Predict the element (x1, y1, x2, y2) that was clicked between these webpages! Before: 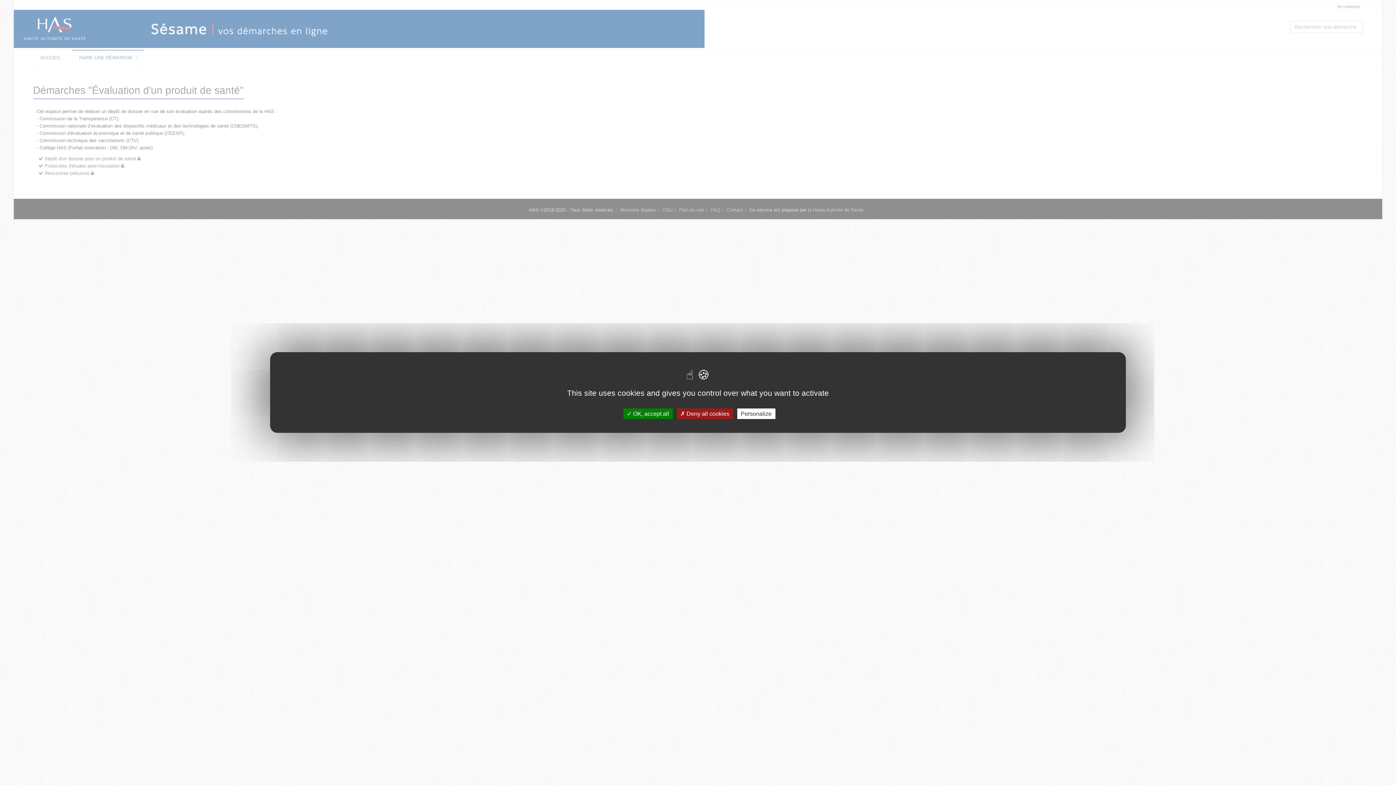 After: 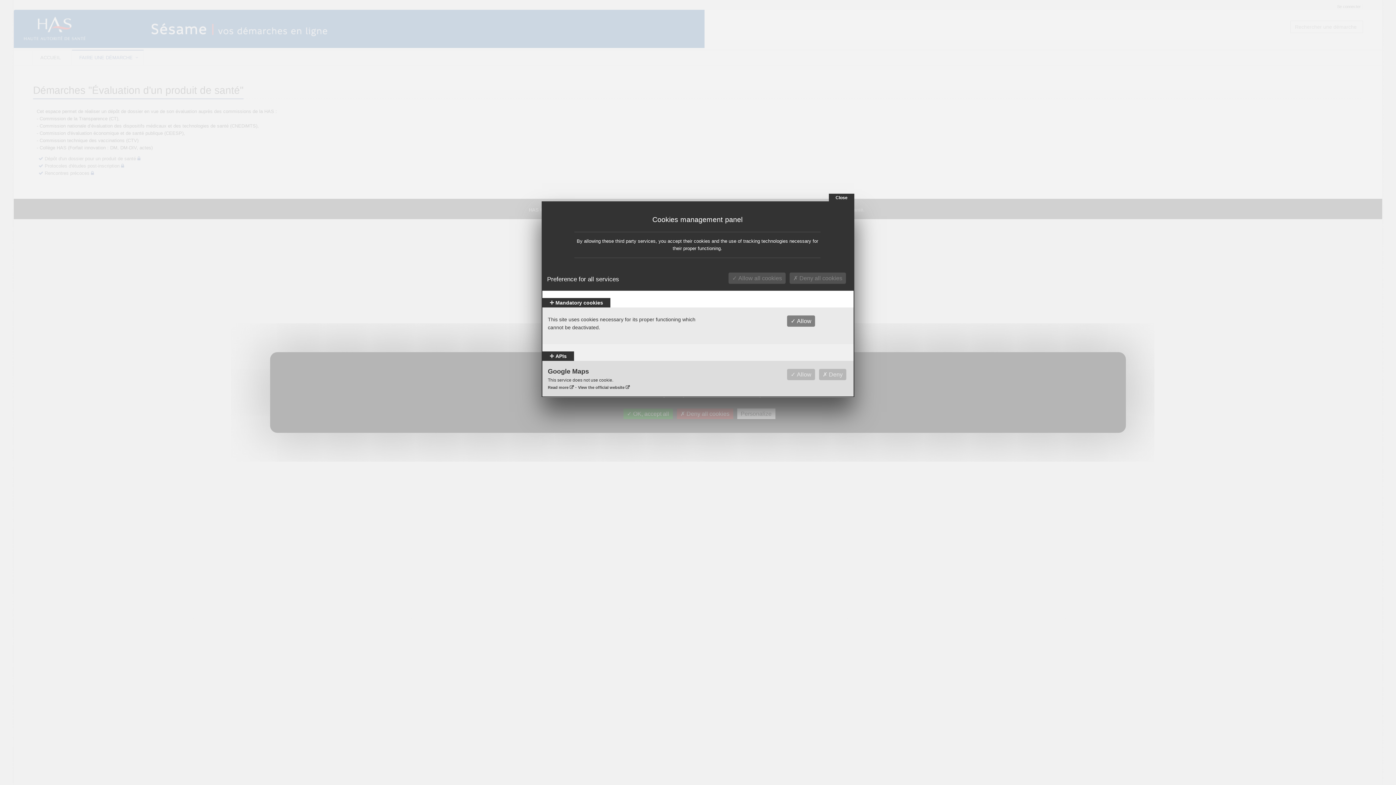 Action: label: Personalize bbox: (737, 408, 775, 419)